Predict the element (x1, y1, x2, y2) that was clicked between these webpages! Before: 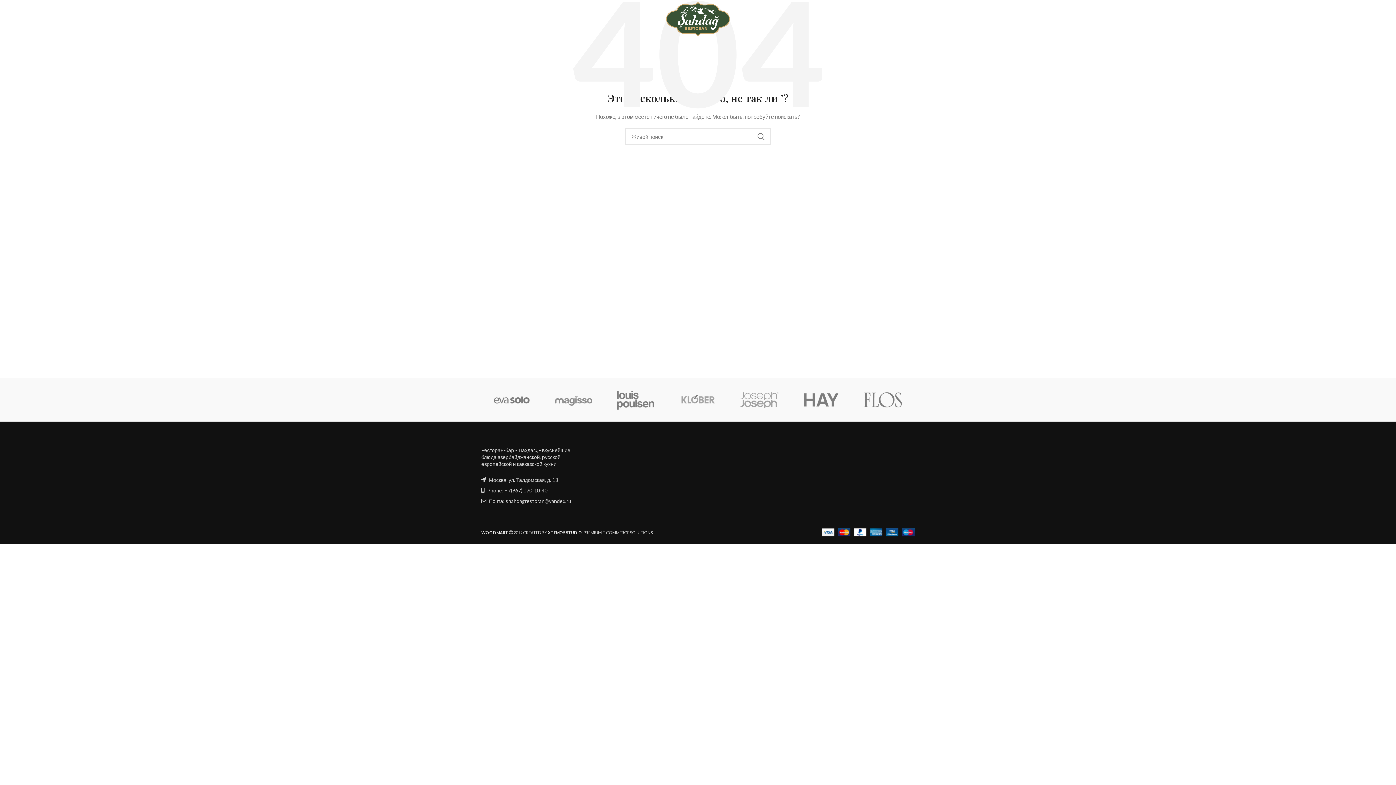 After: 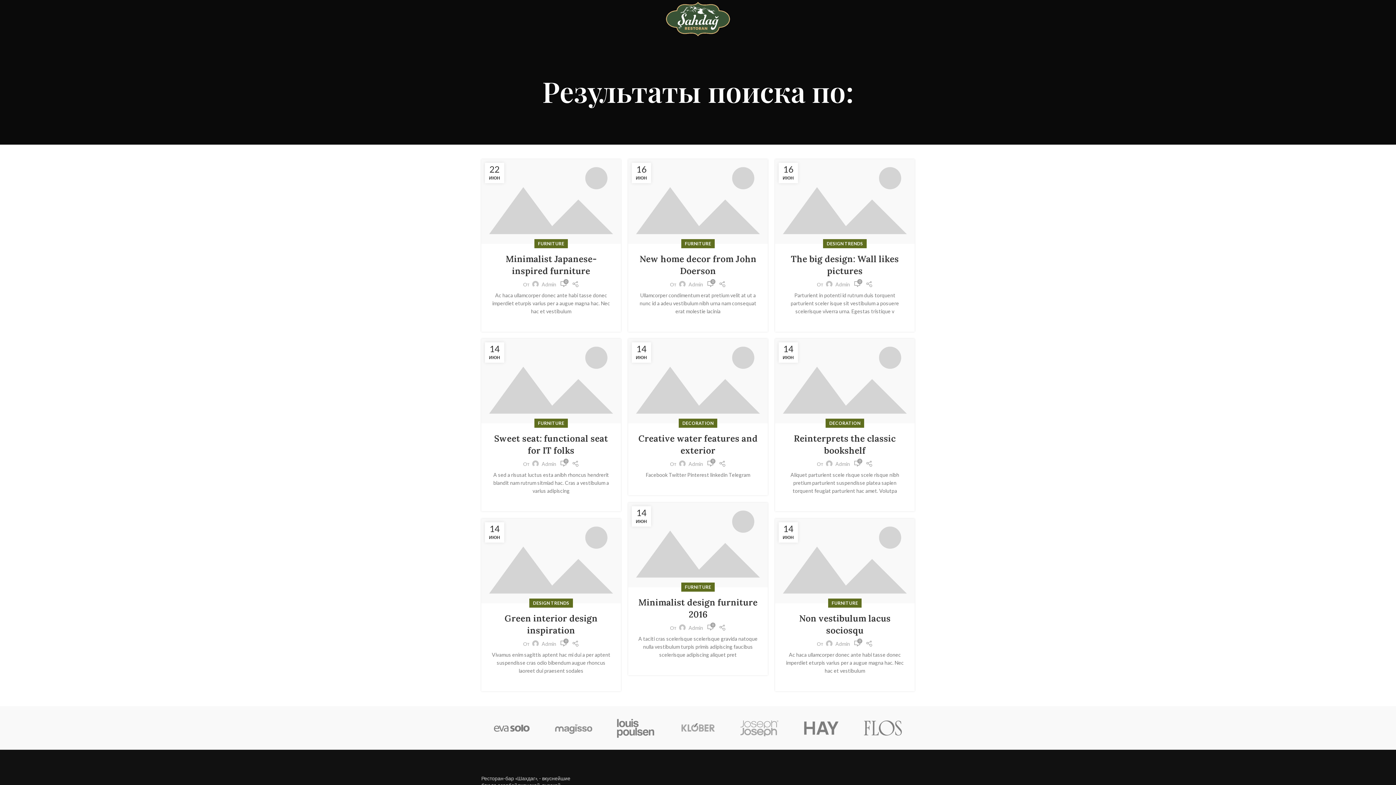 Action: bbox: (752, 128, 770, 145) label: ПОИСК